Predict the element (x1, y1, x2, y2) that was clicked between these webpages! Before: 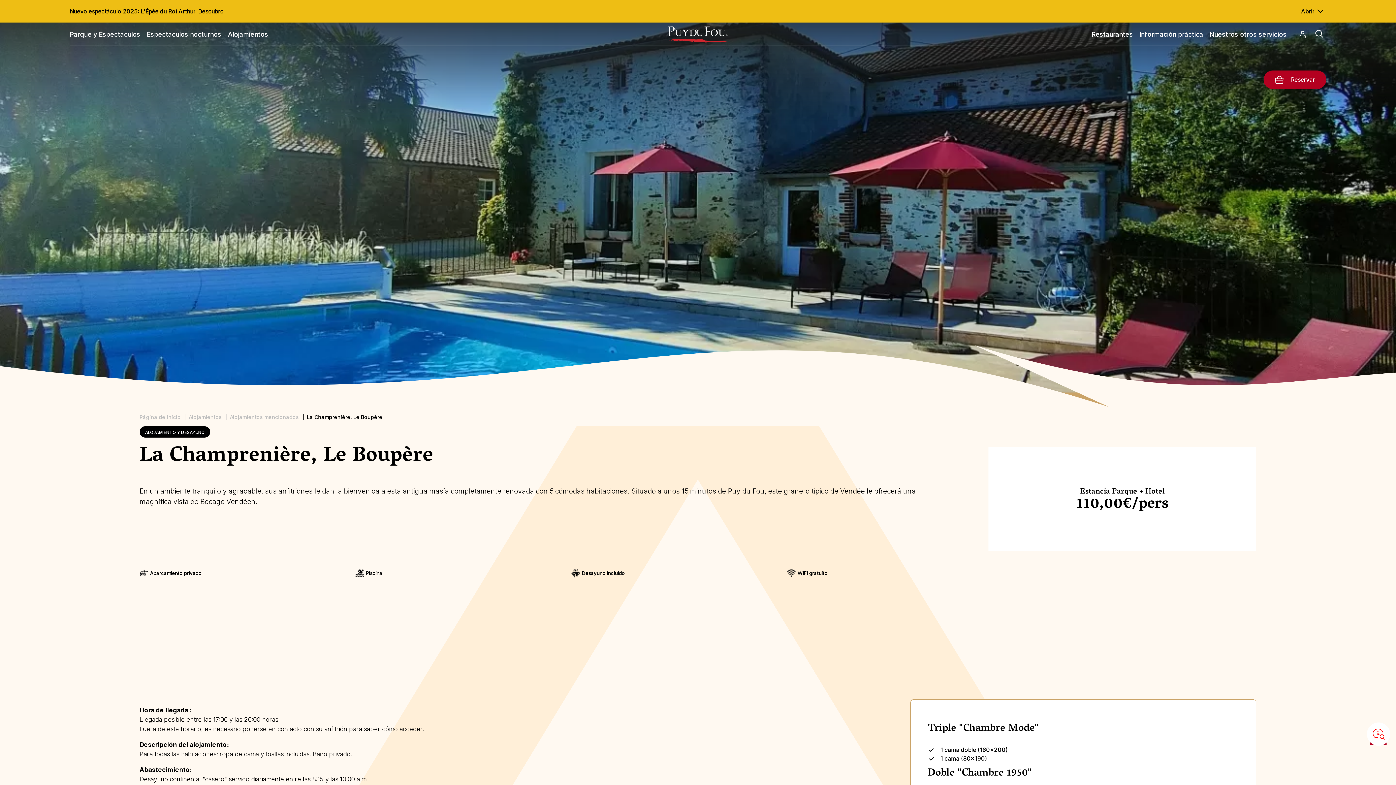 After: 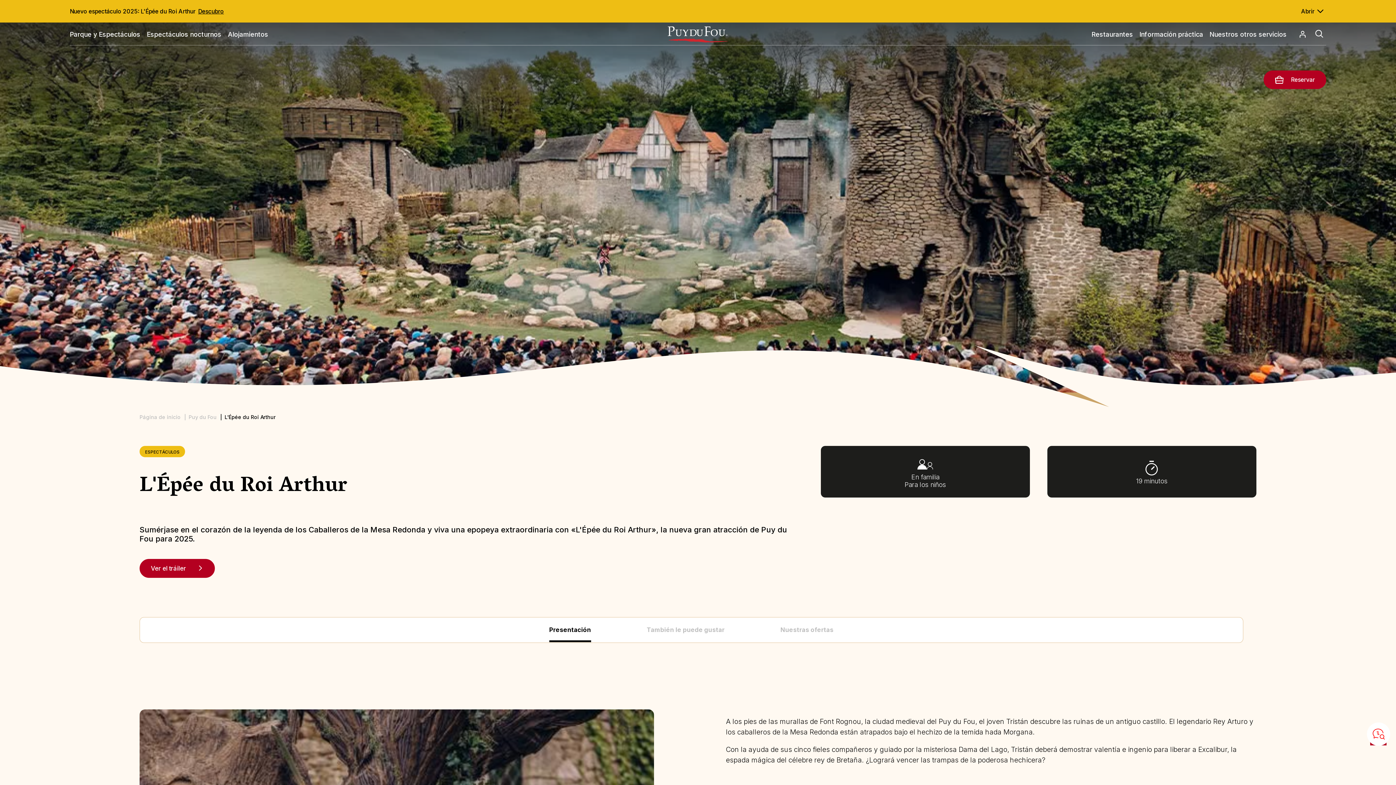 Action: bbox: (198, 7, 224, 14) label: Descubro